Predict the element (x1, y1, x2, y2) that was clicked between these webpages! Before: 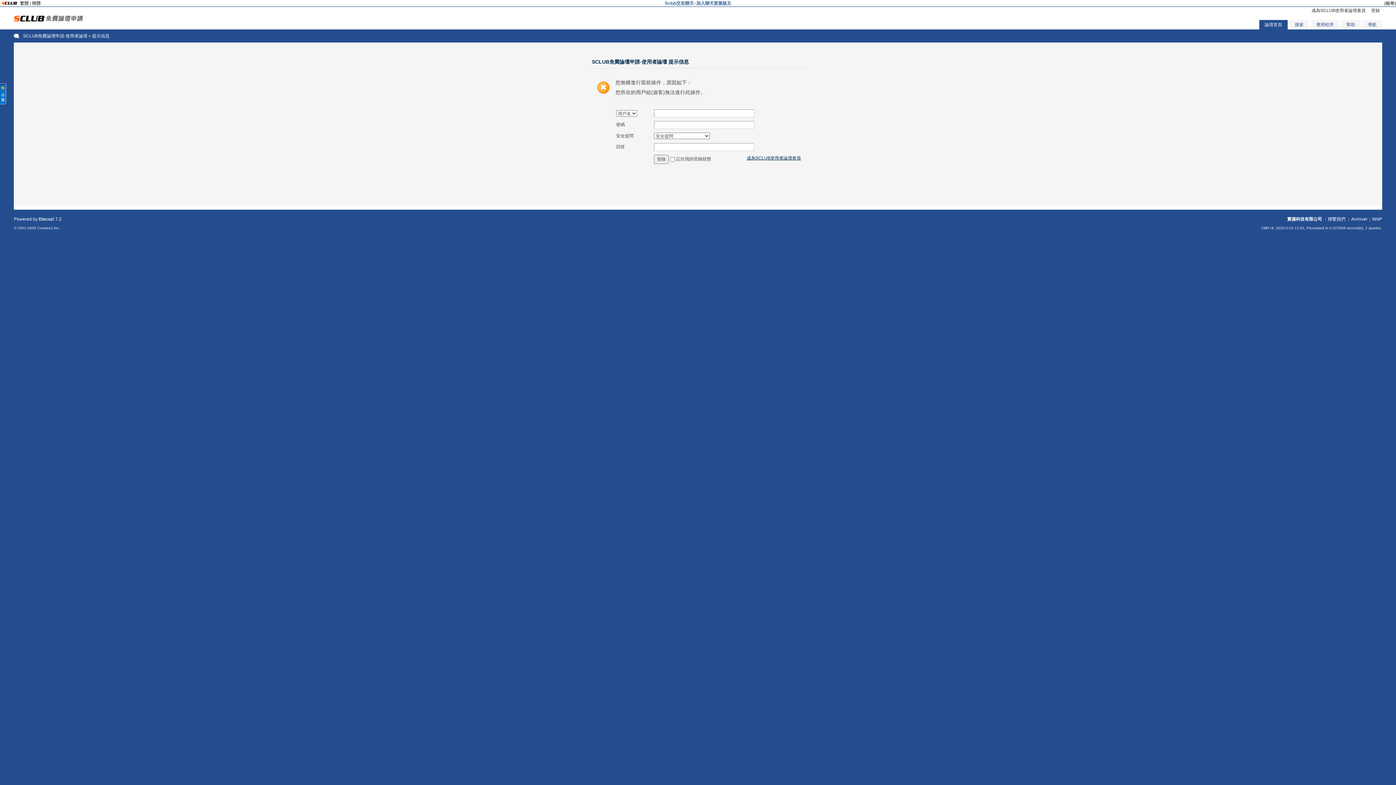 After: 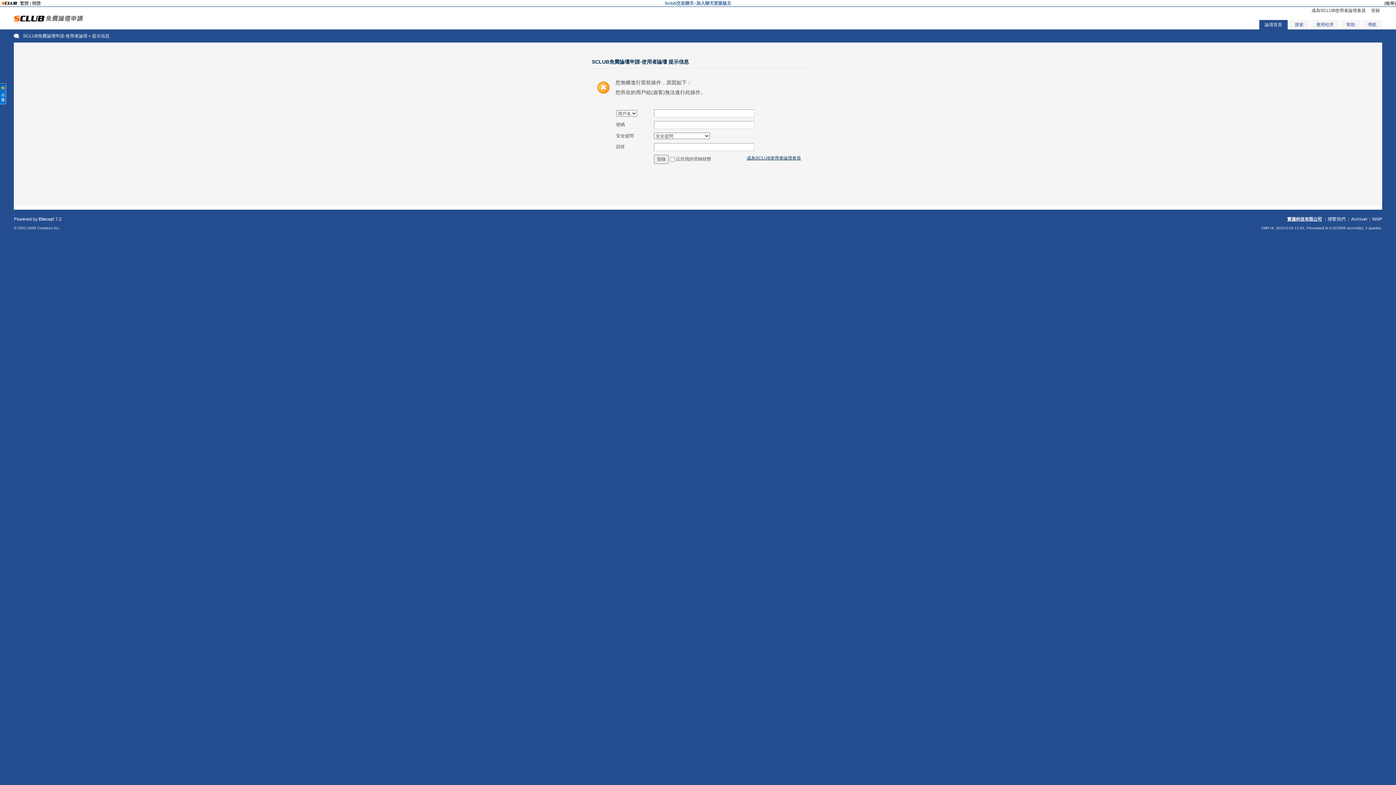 Action: bbox: (1287, 216, 1322, 221) label: 實揚科技有限公司